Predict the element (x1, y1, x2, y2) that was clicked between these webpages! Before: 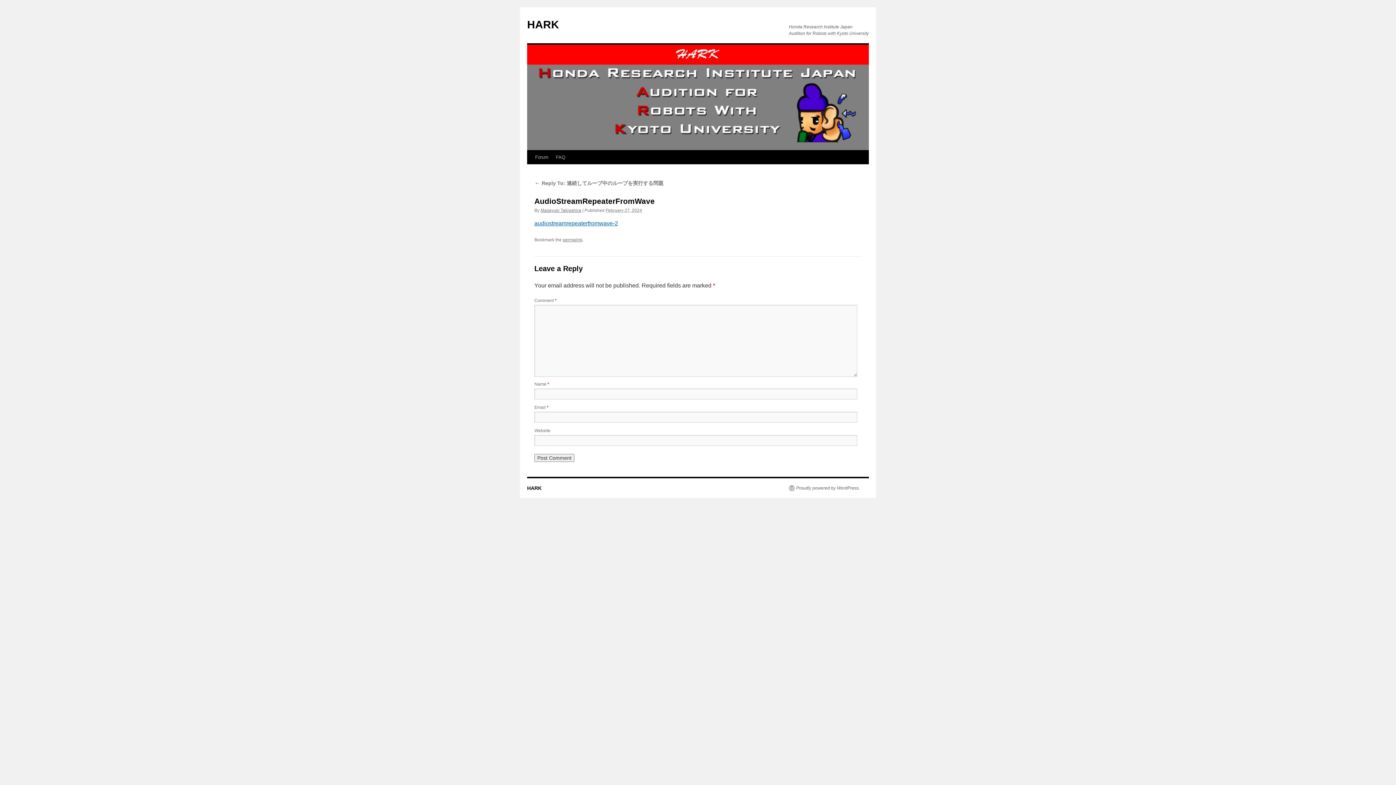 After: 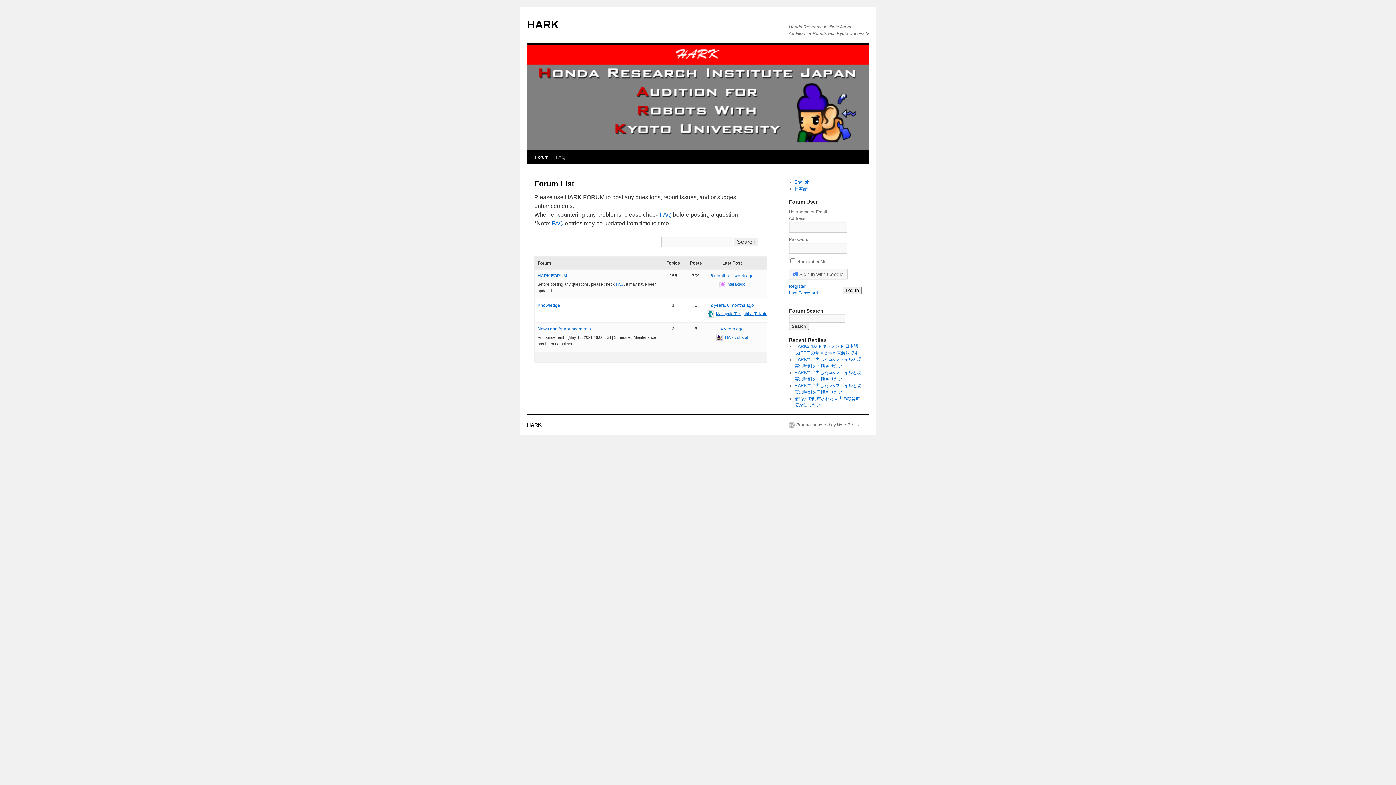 Action: bbox: (527, 18, 559, 30) label: HARK